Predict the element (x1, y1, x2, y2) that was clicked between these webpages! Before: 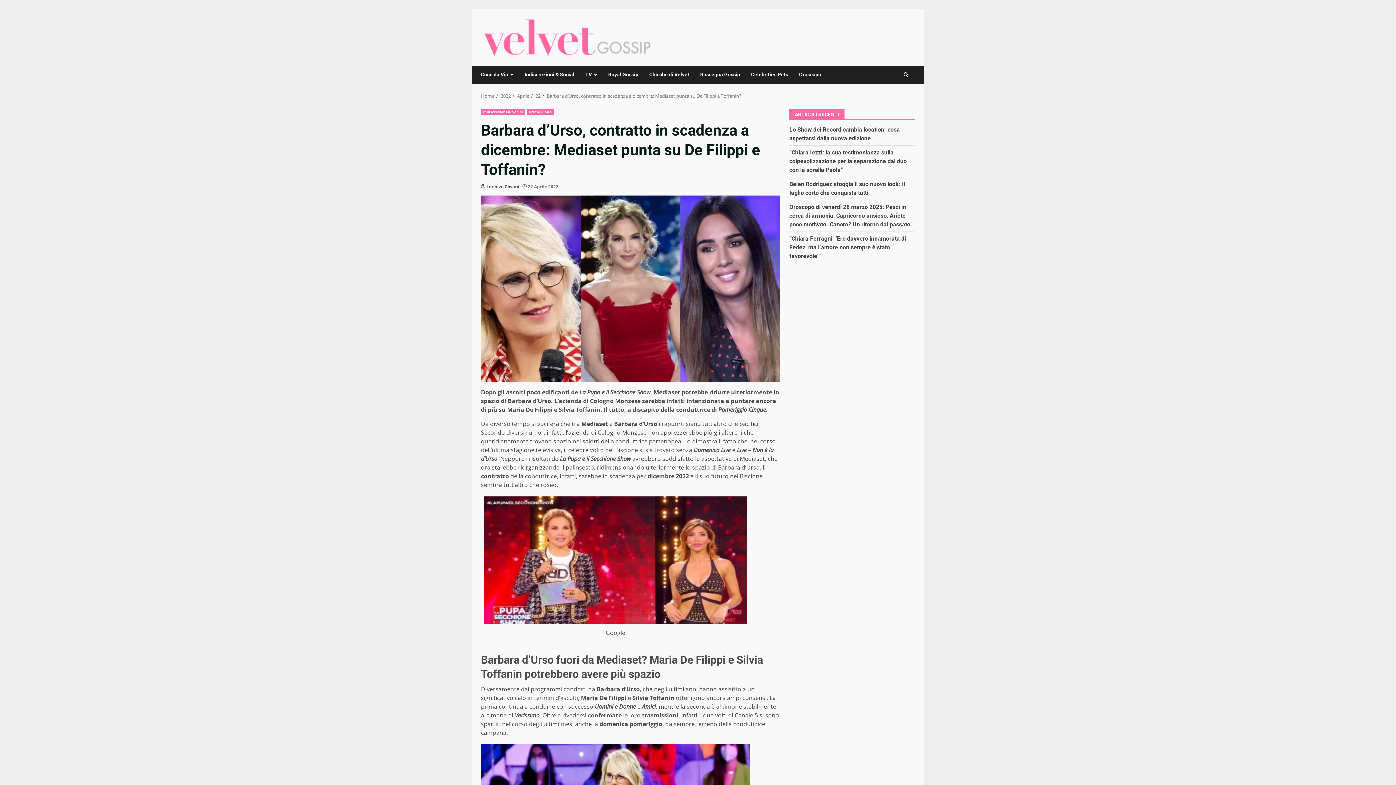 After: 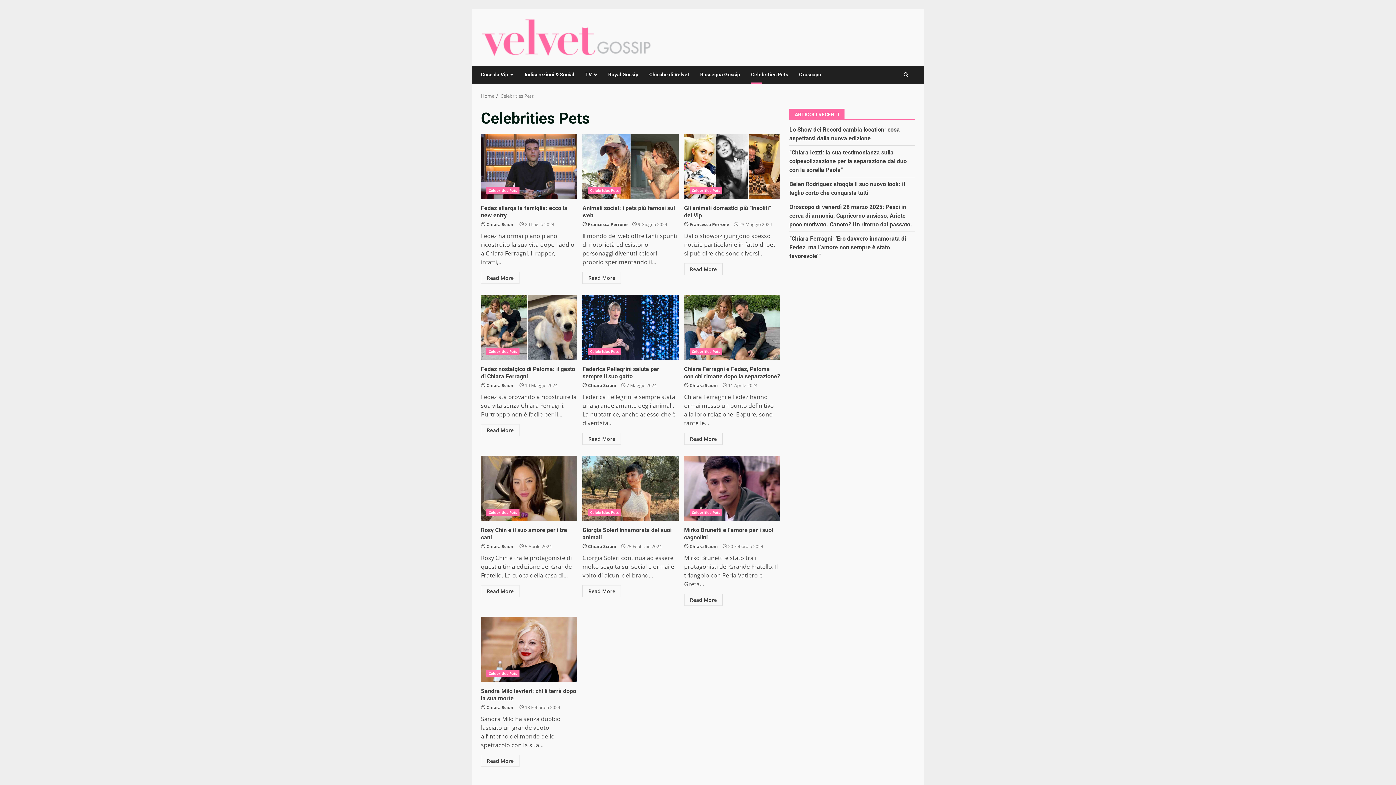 Action: label: Celebrities Pets bbox: (745, 65, 793, 83)